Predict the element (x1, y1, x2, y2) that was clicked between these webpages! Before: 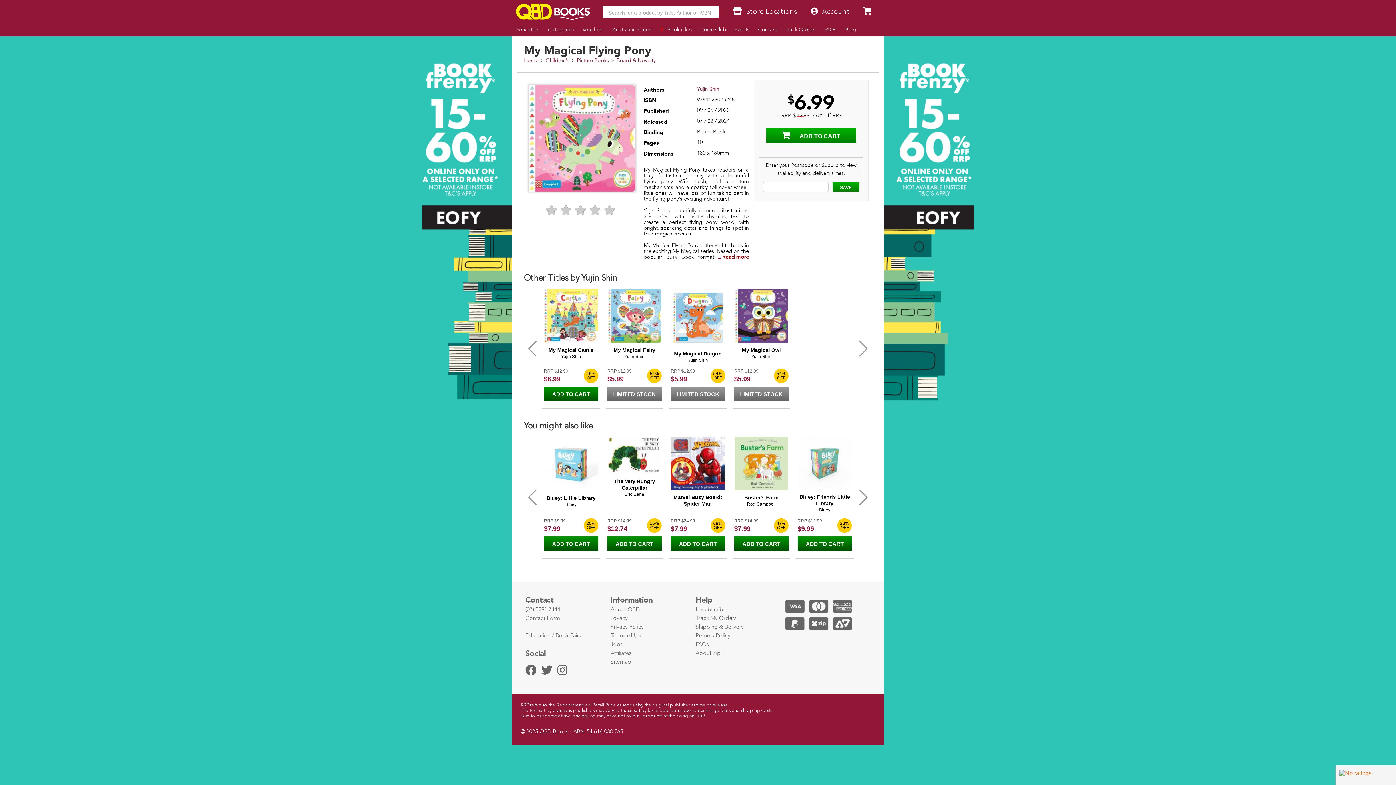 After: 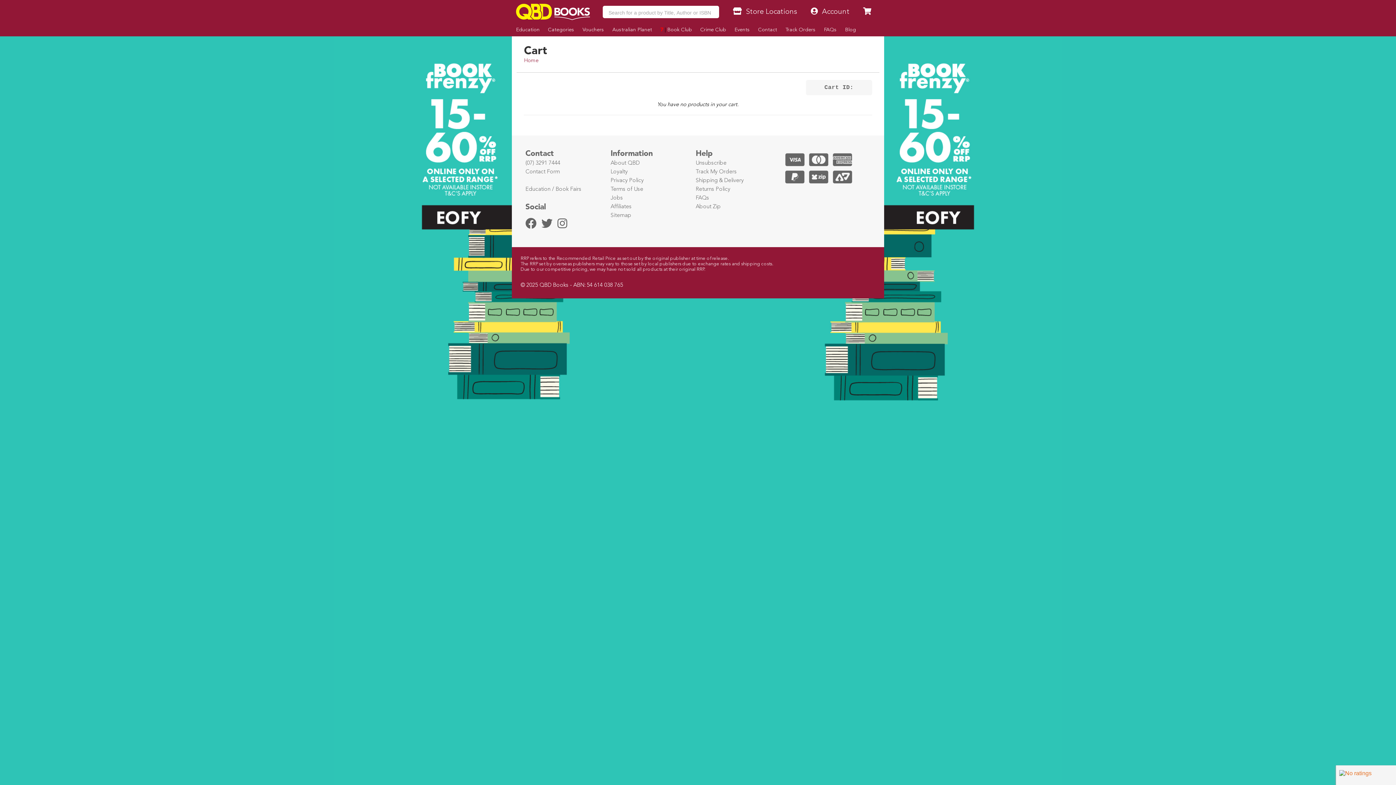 Action: bbox: (863, 8, 871, 15)